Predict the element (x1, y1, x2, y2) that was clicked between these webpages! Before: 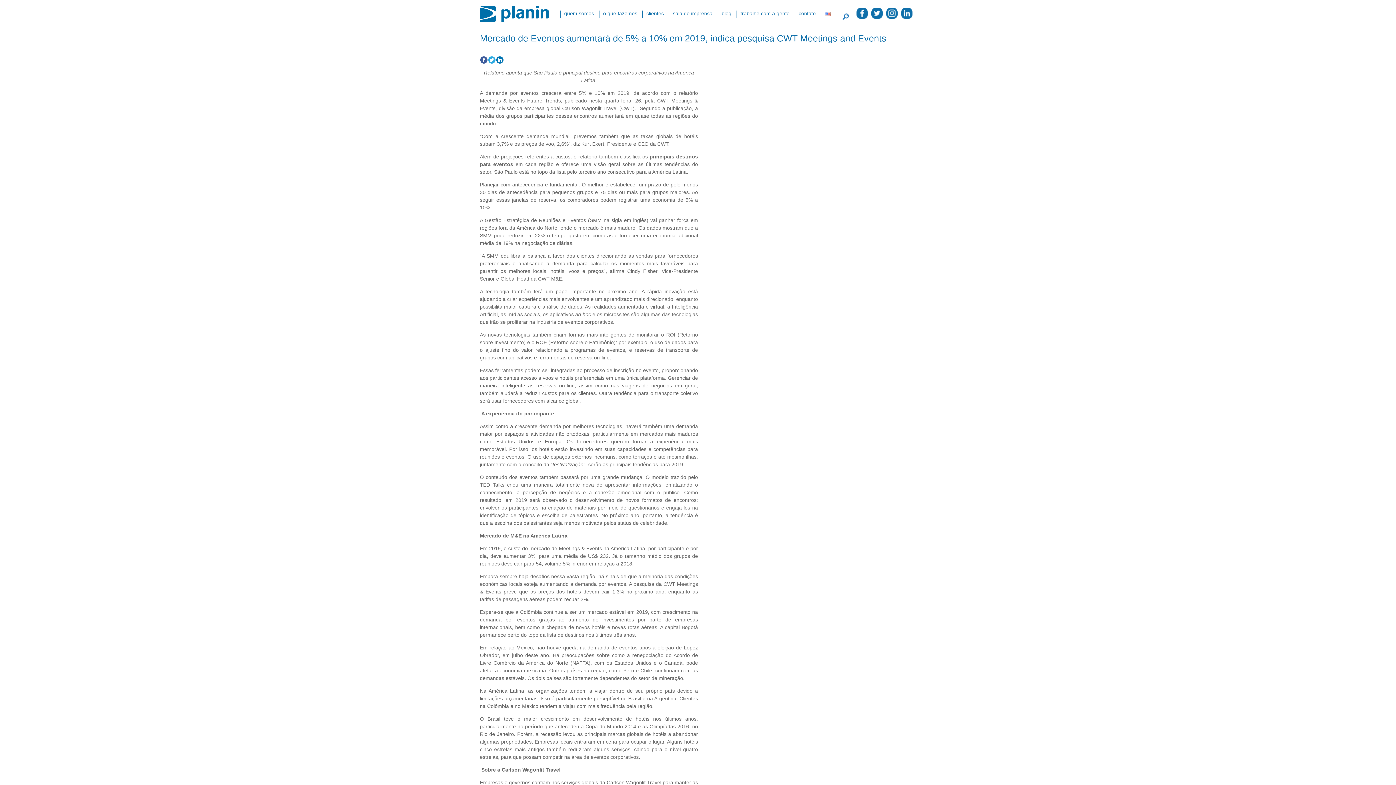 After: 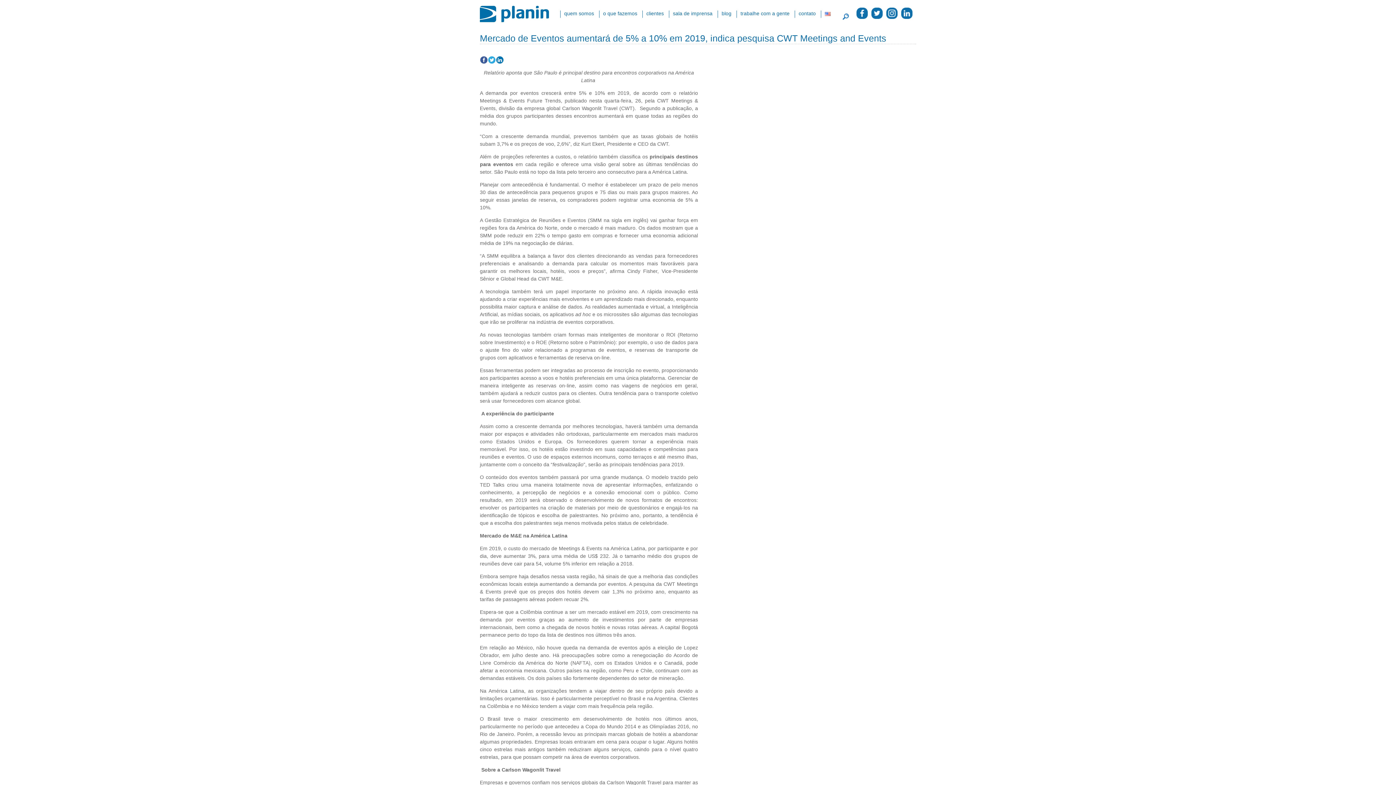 Action: bbox: (480, 56, 488, 62)